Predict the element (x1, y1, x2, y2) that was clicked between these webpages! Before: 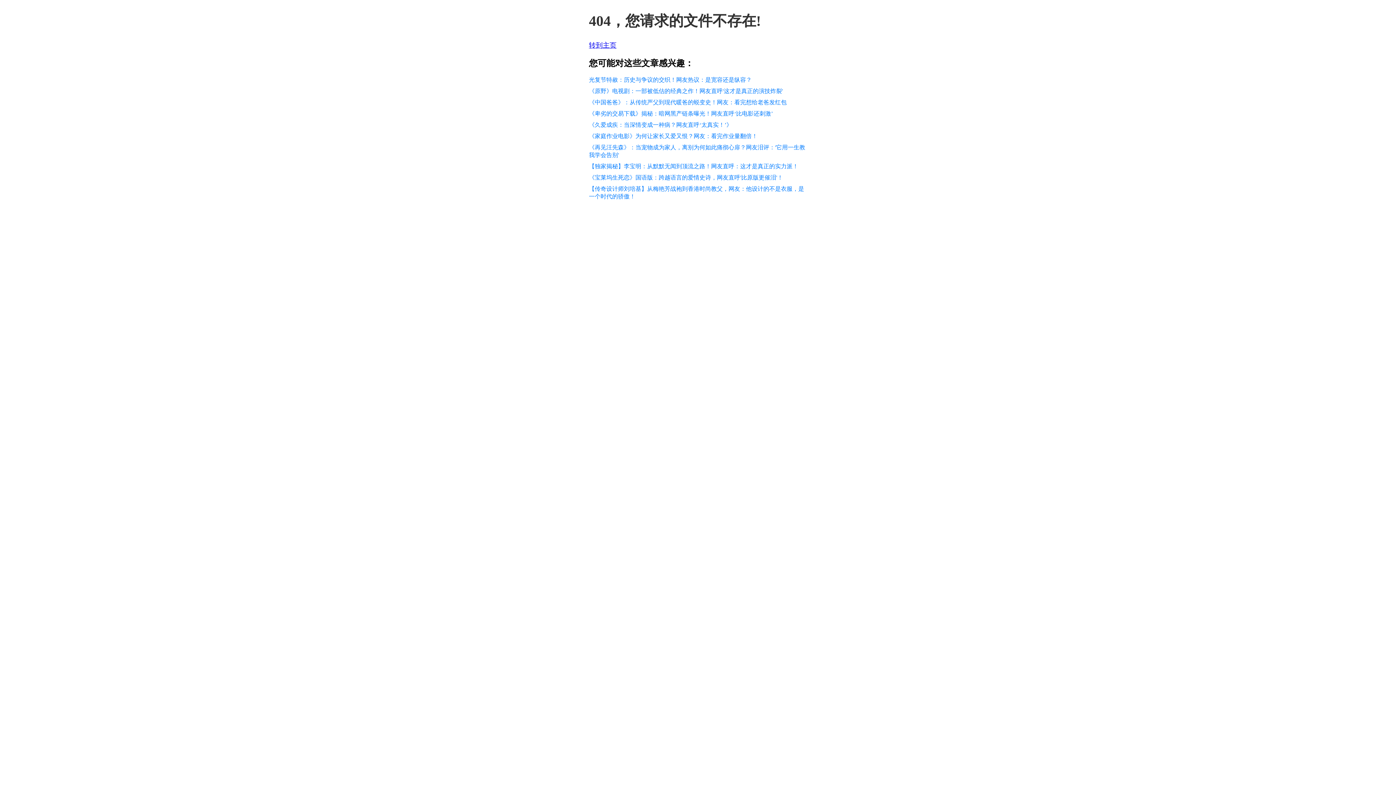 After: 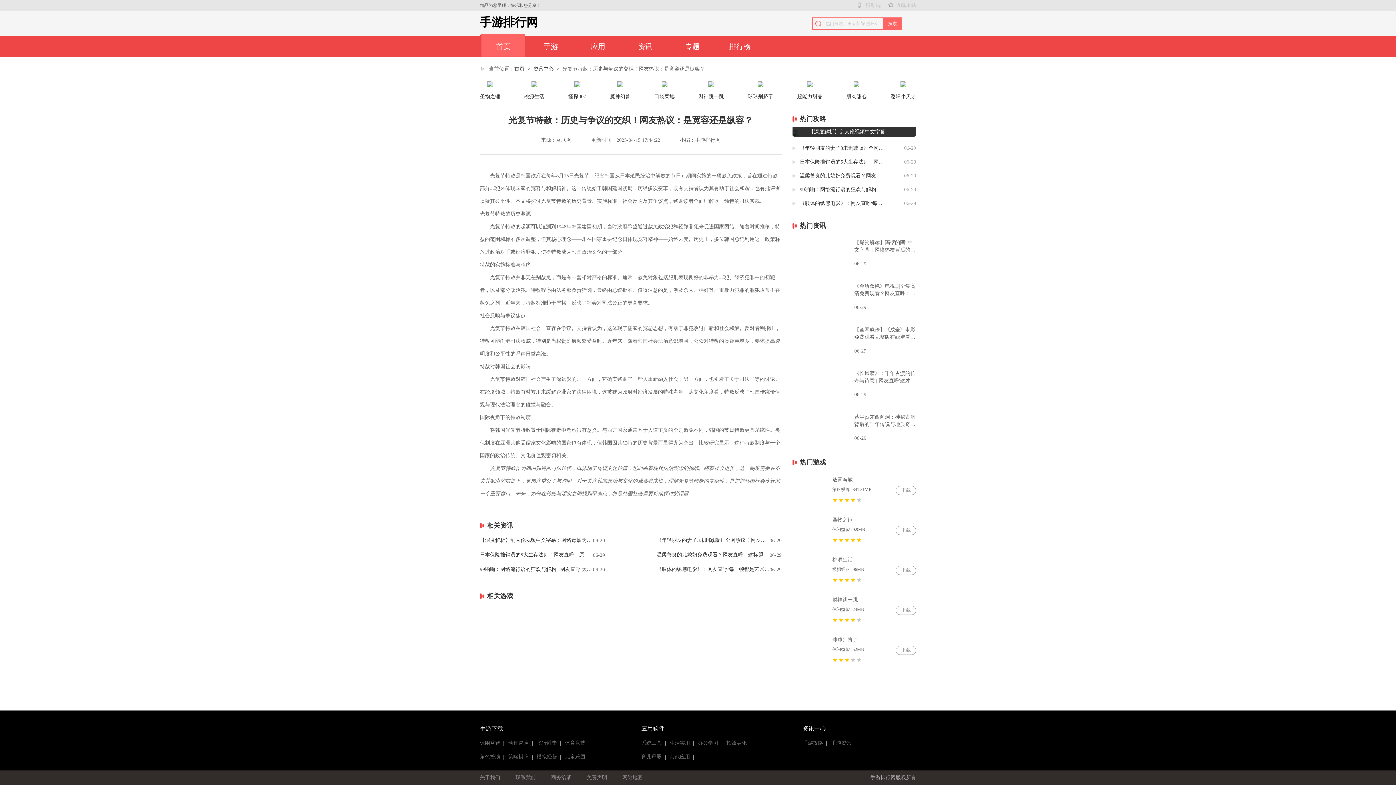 Action: label: 光复节特赦：历史与争议的交织！网友热议：是宽容还是纵容？ bbox: (589, 76, 752, 82)